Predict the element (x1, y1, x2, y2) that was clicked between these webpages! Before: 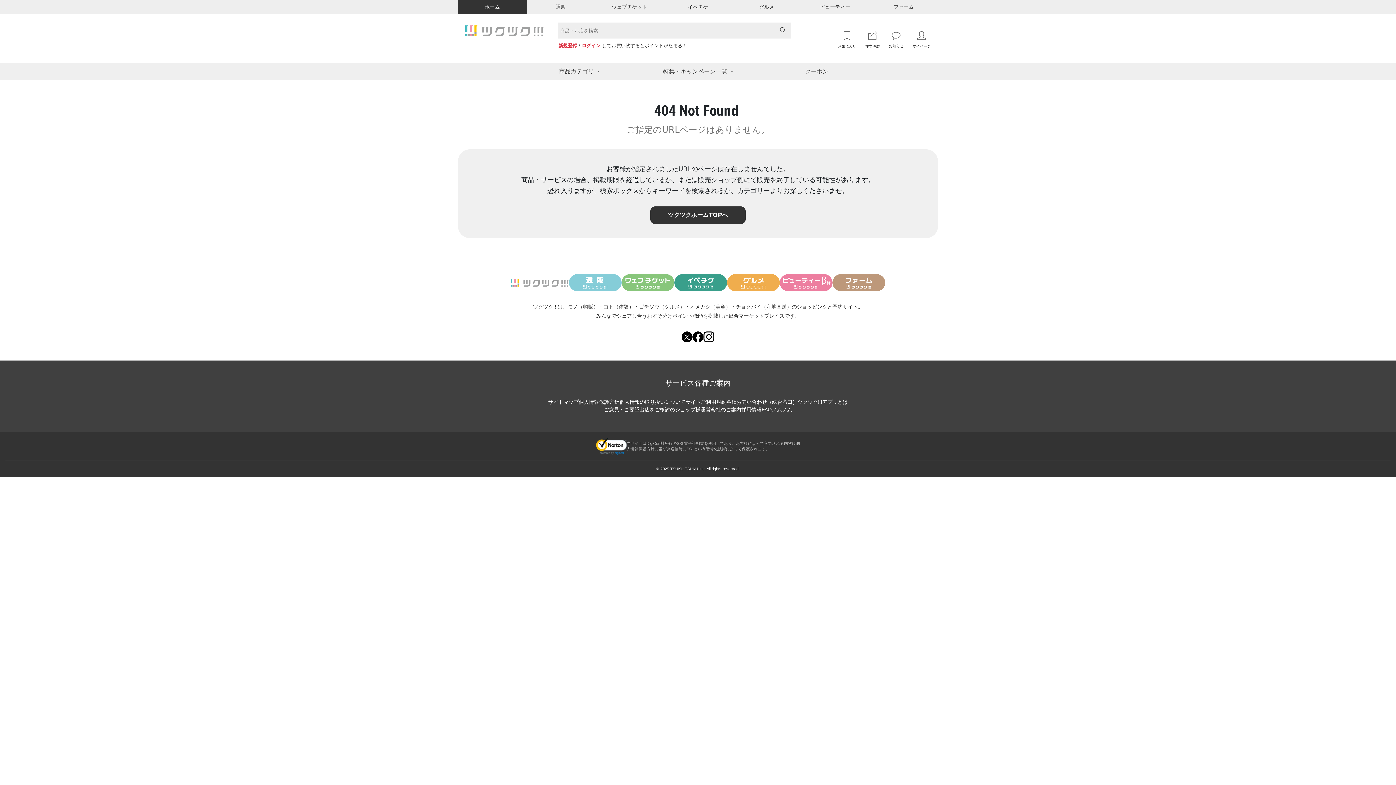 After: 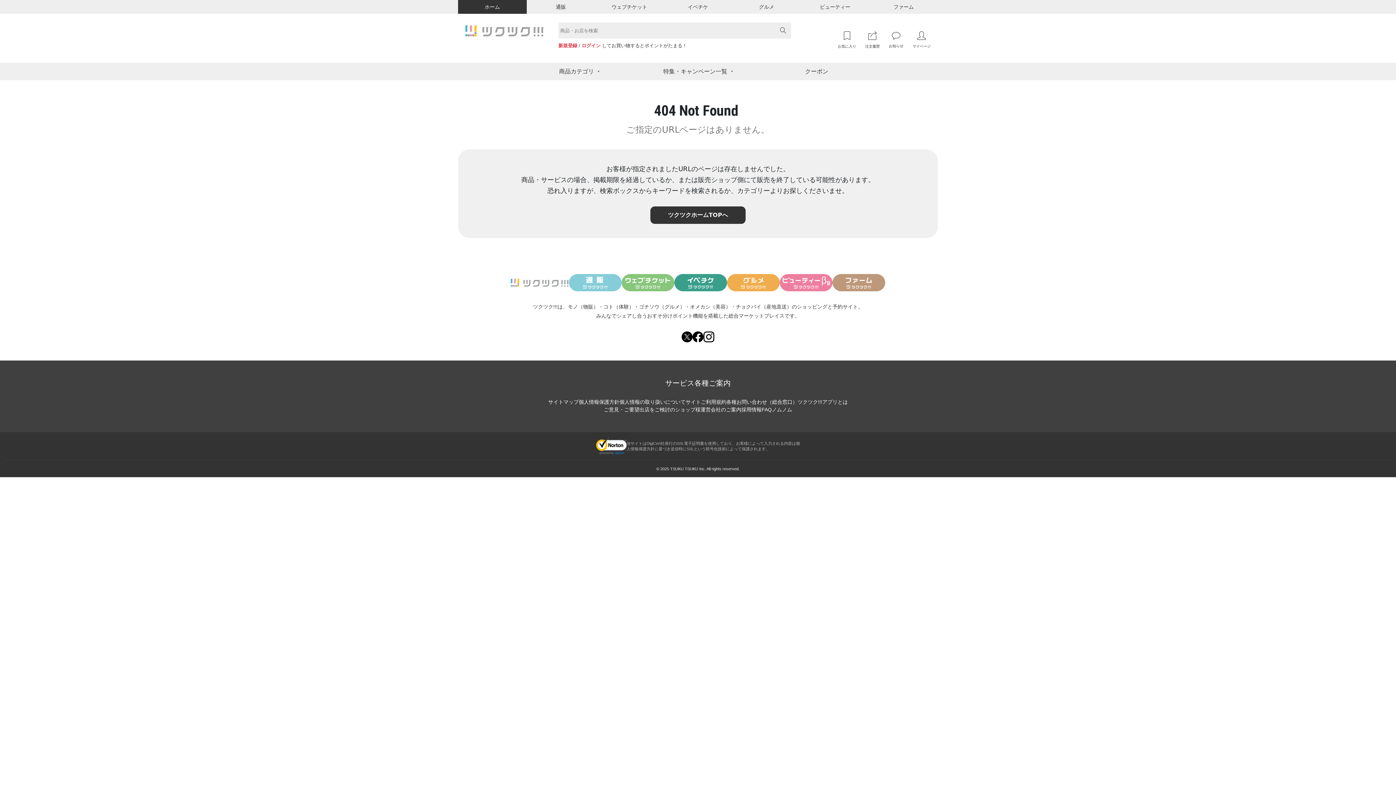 Action: bbox: (727, 274, 780, 291)